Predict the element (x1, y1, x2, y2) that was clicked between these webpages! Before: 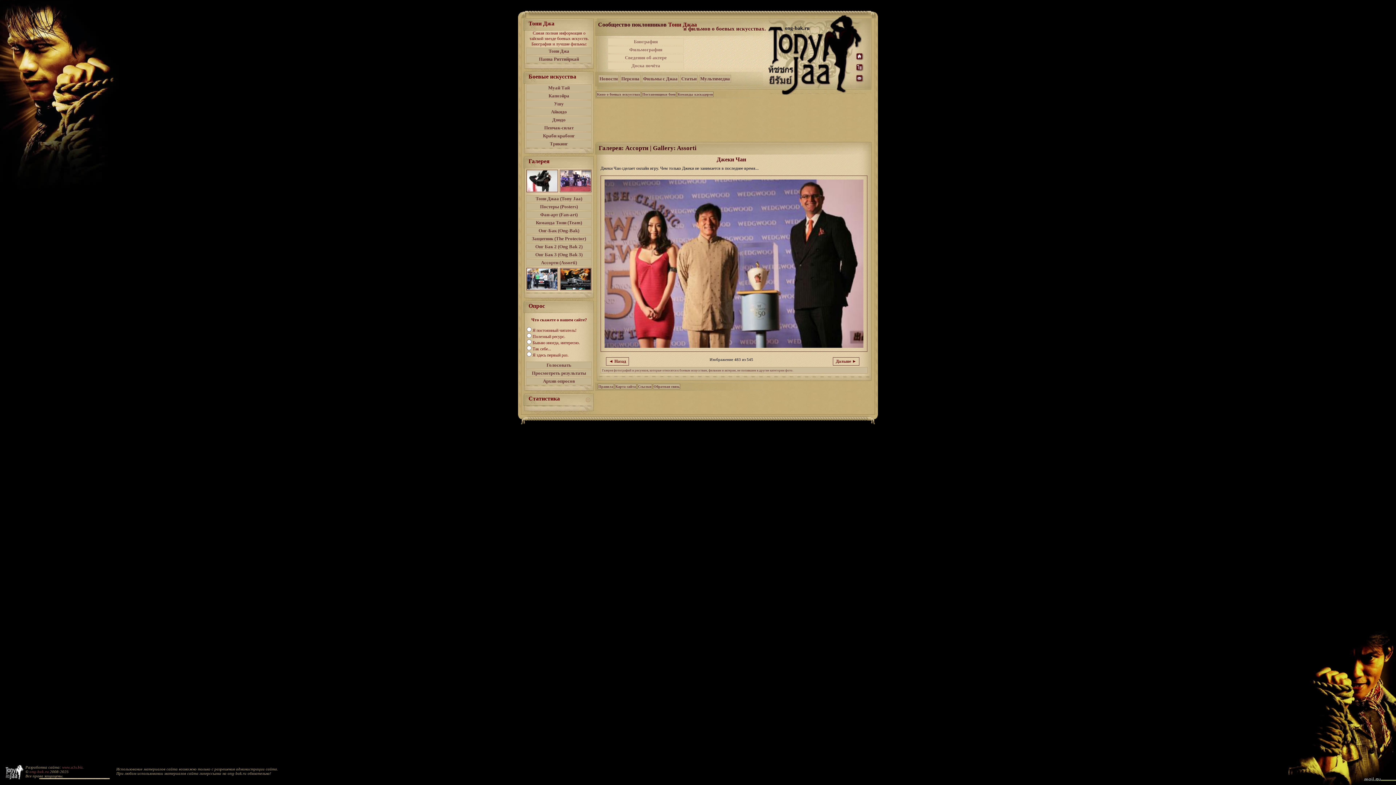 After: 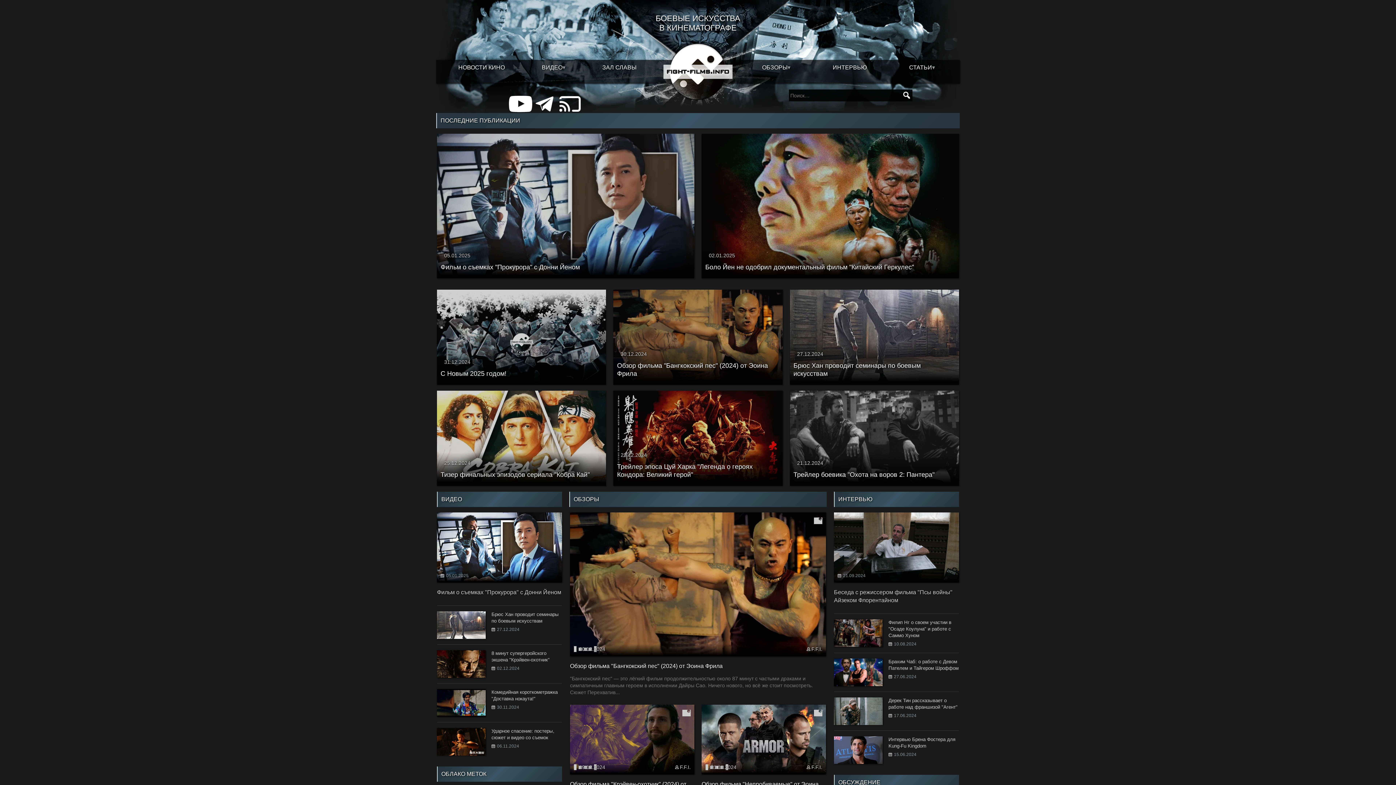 Action: bbox: (596, 91, 641, 97) label: Кино о боевых искусствах